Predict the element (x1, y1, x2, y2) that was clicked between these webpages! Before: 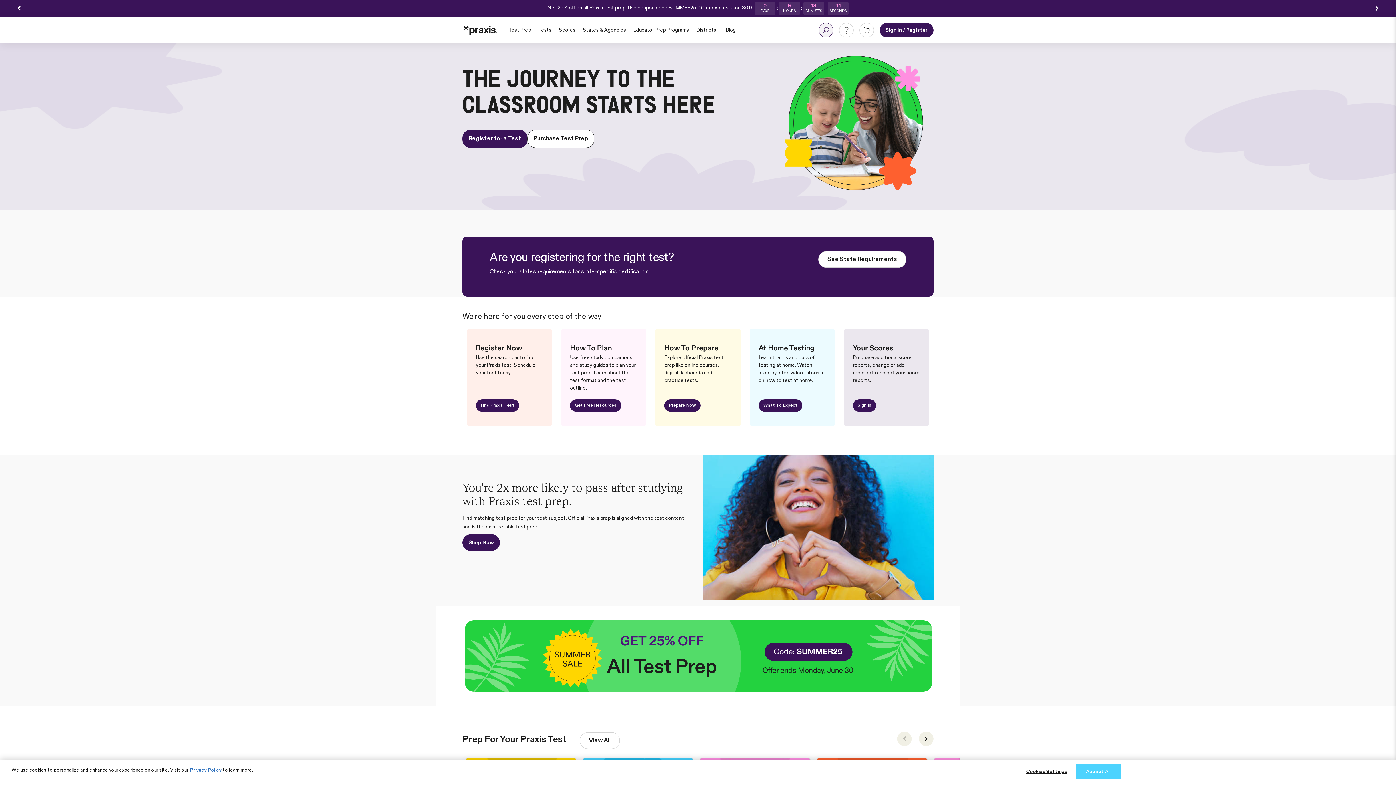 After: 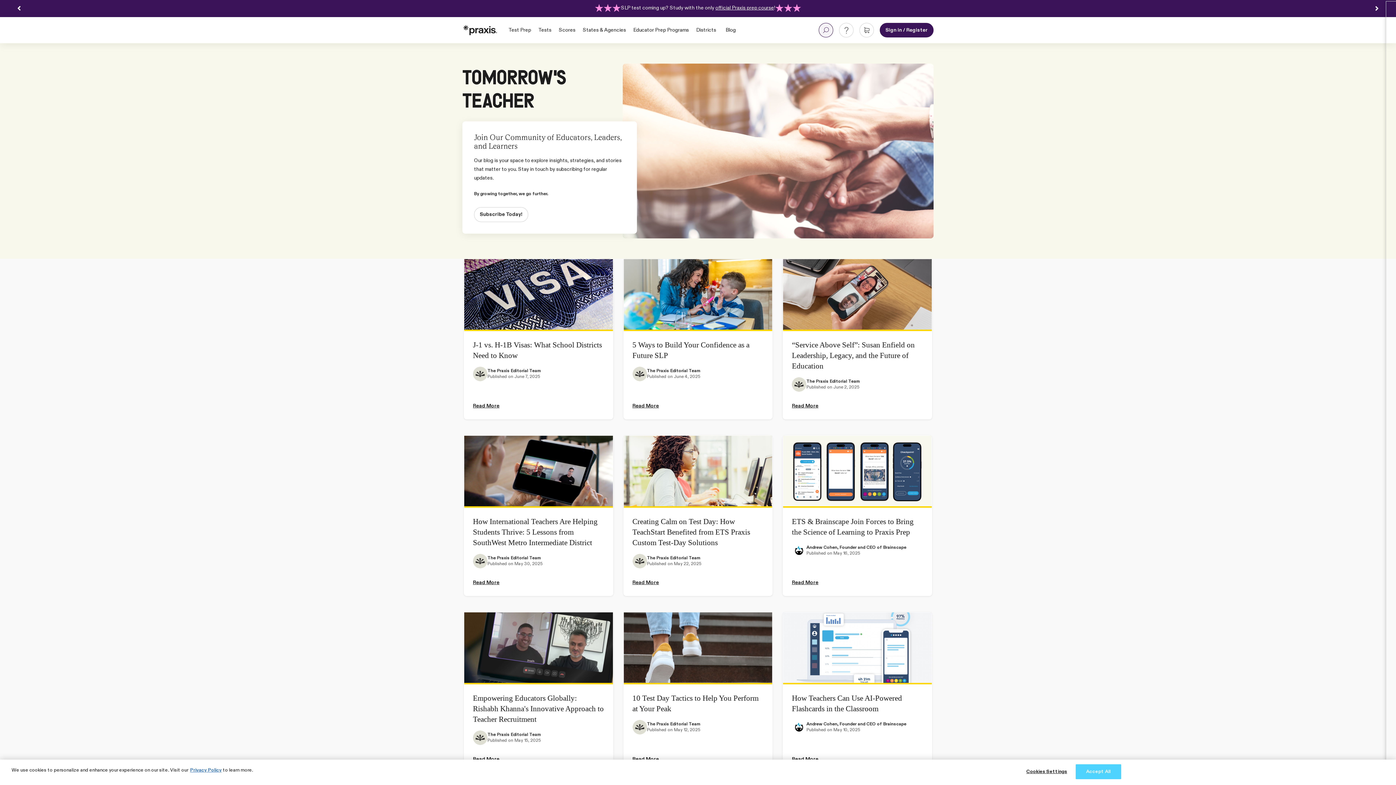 Action: label: Blog bbox: (725, 25, 736, 34)